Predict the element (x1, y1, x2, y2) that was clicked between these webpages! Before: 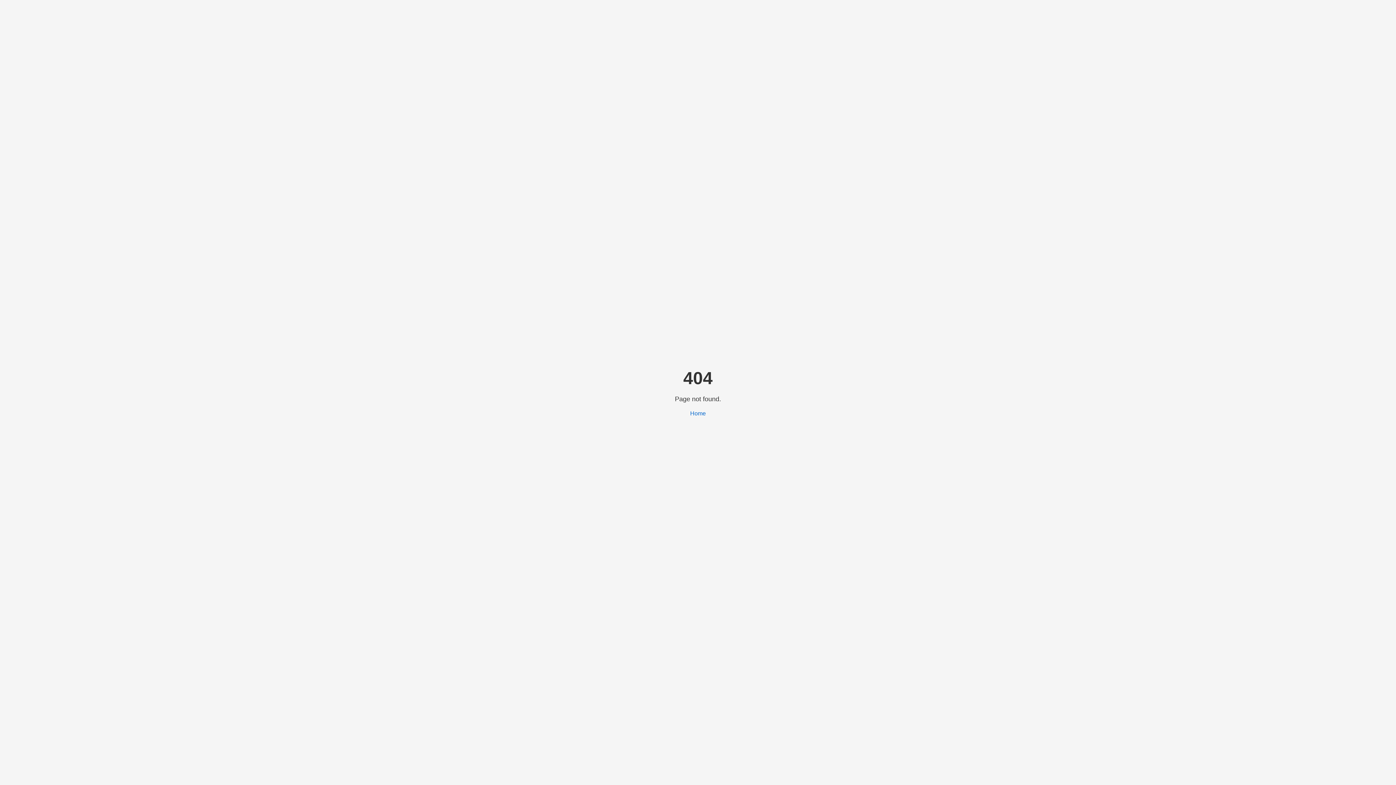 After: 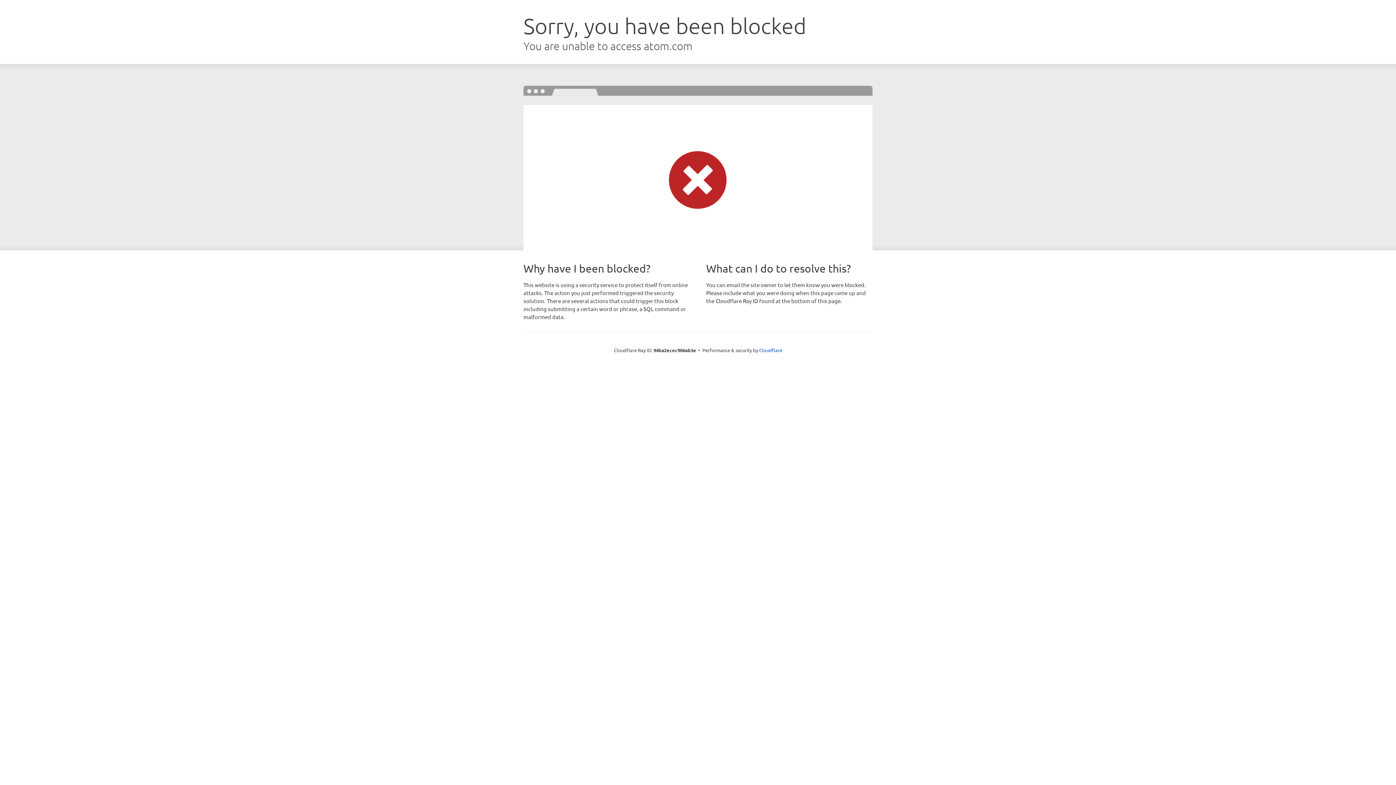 Action: label: Home bbox: (690, 410, 706, 416)